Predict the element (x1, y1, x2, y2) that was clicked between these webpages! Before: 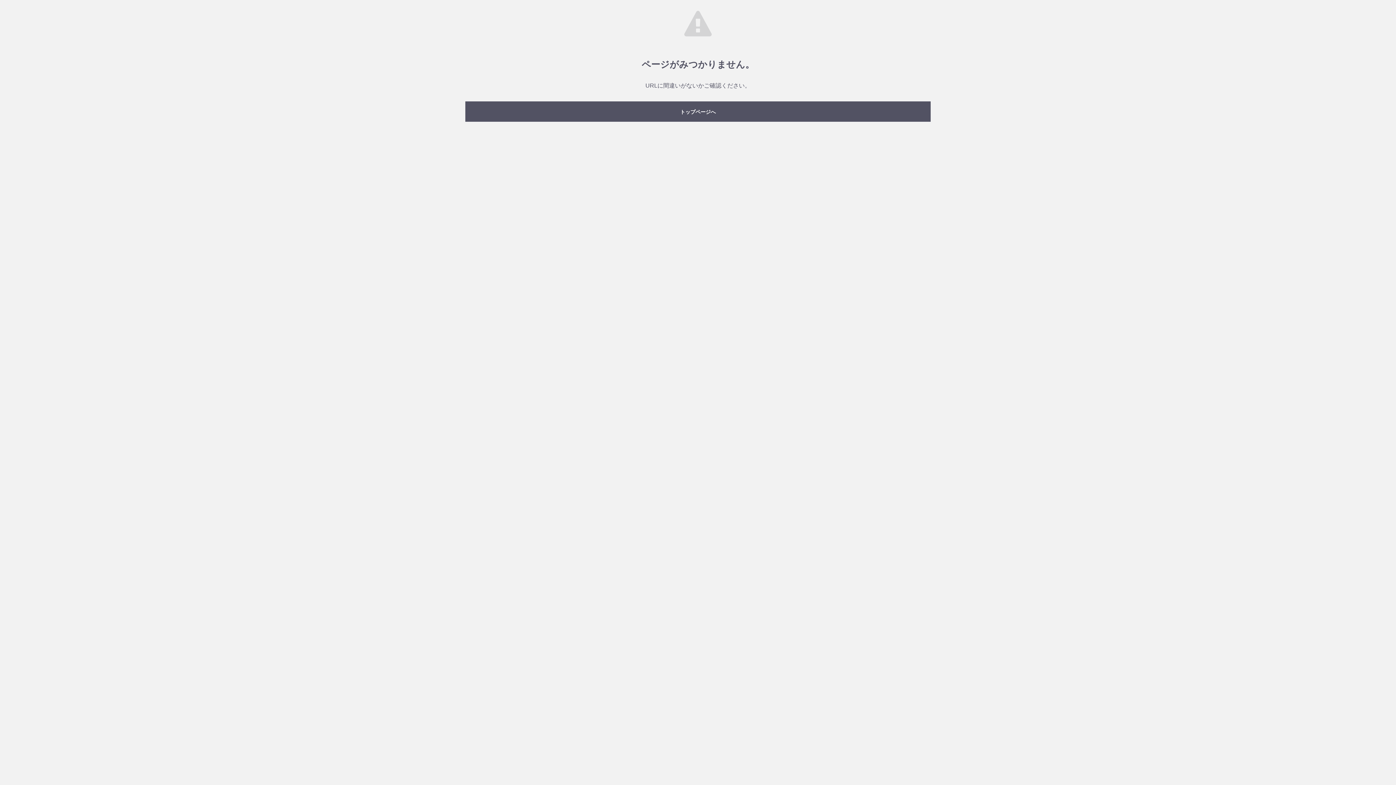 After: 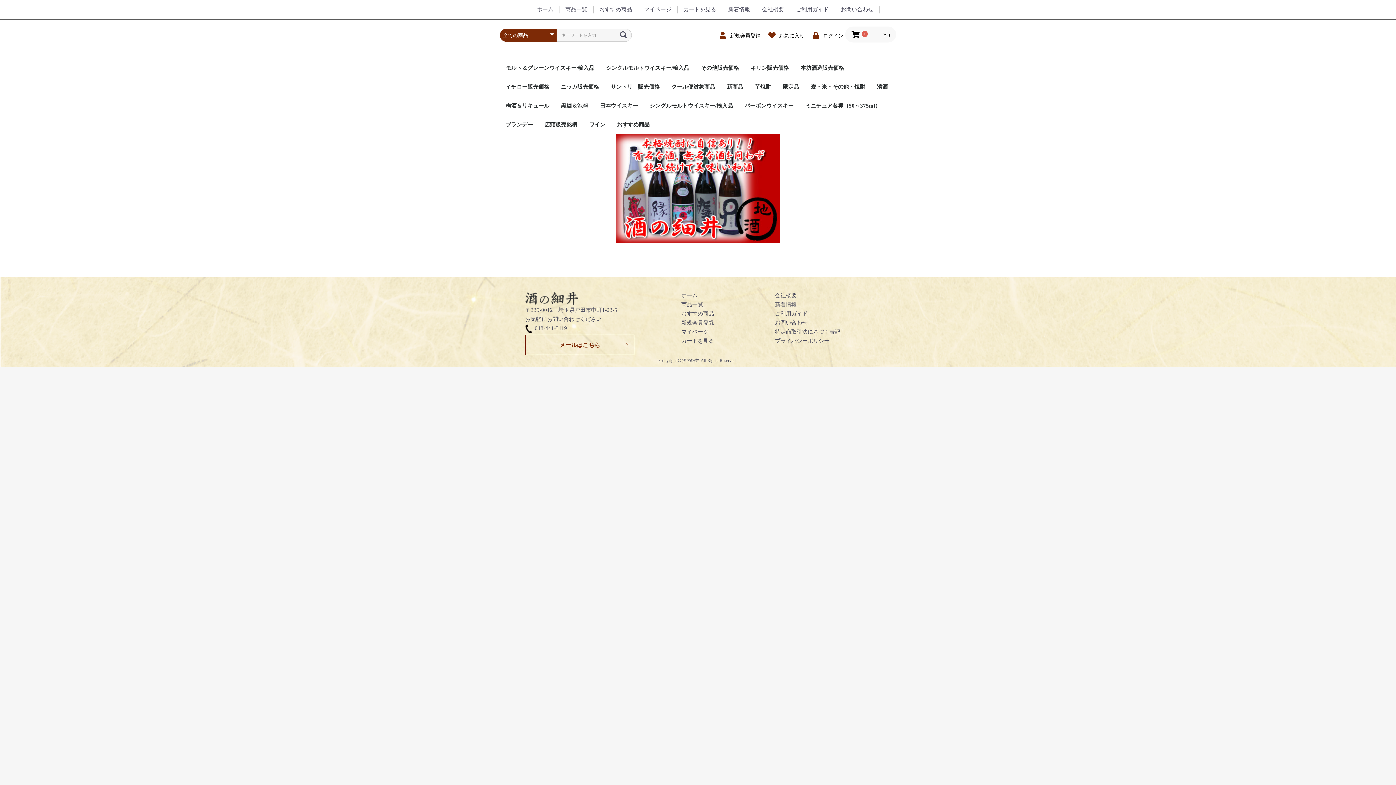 Action: label: トップページへ bbox: (465, 101, 930, 121)